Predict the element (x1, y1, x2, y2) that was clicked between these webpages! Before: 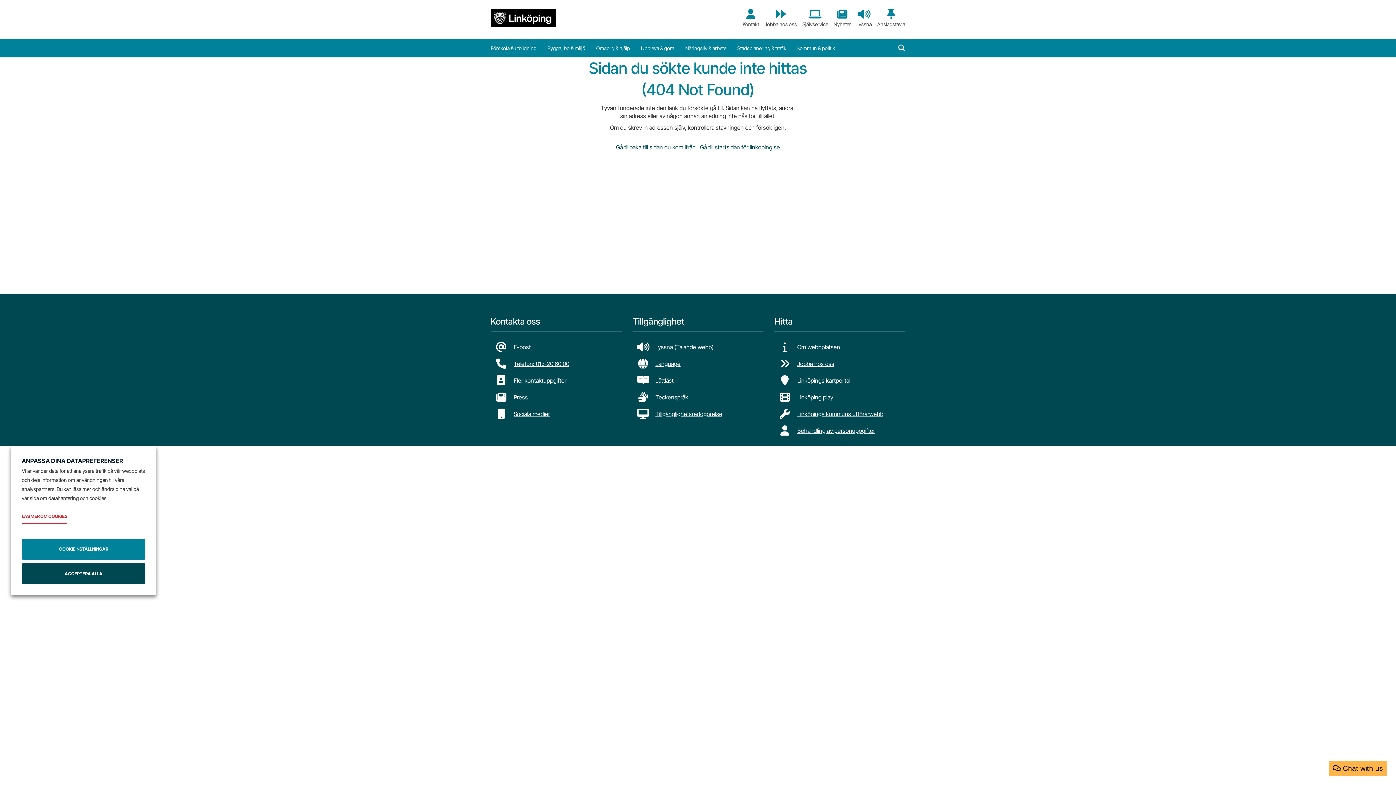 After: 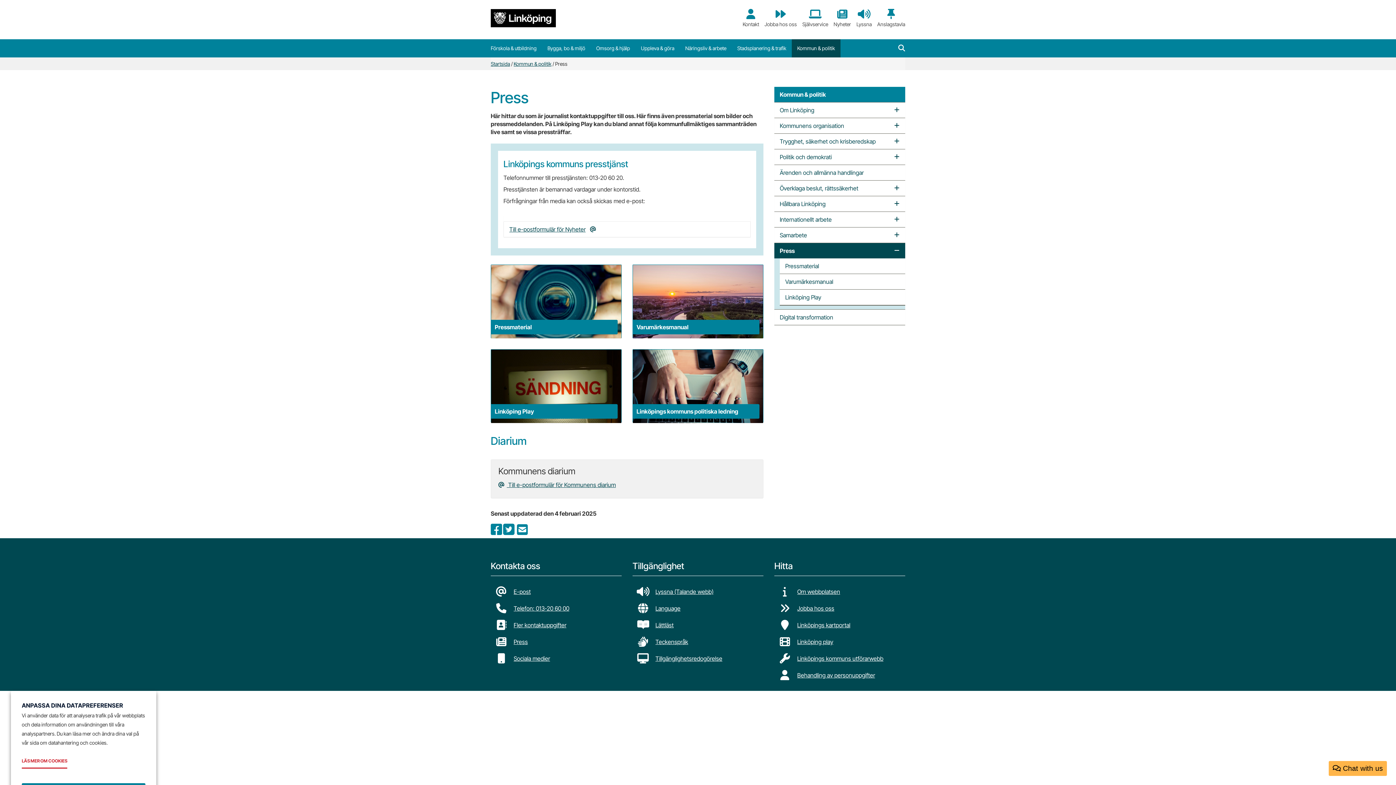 Action: label: Press bbox: (513, 389, 530, 405)